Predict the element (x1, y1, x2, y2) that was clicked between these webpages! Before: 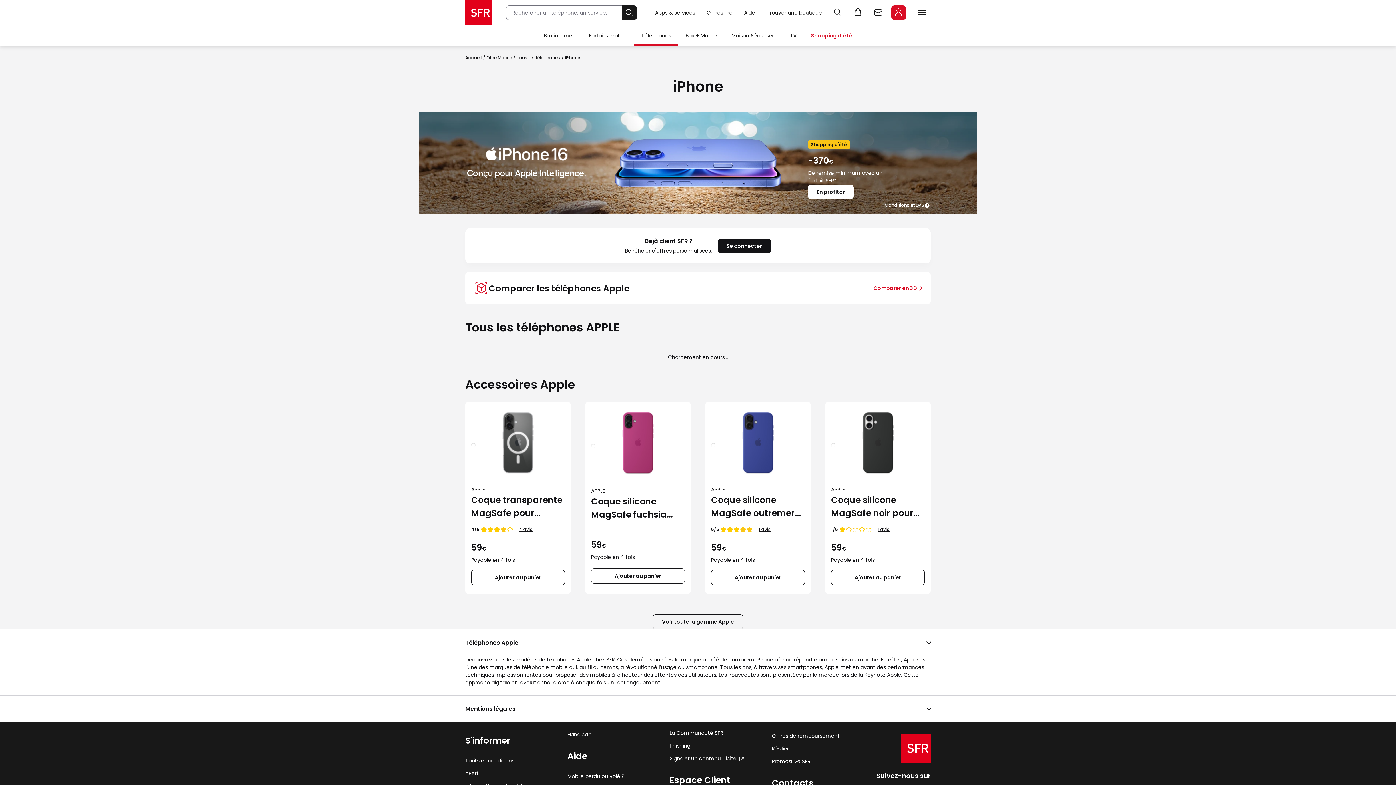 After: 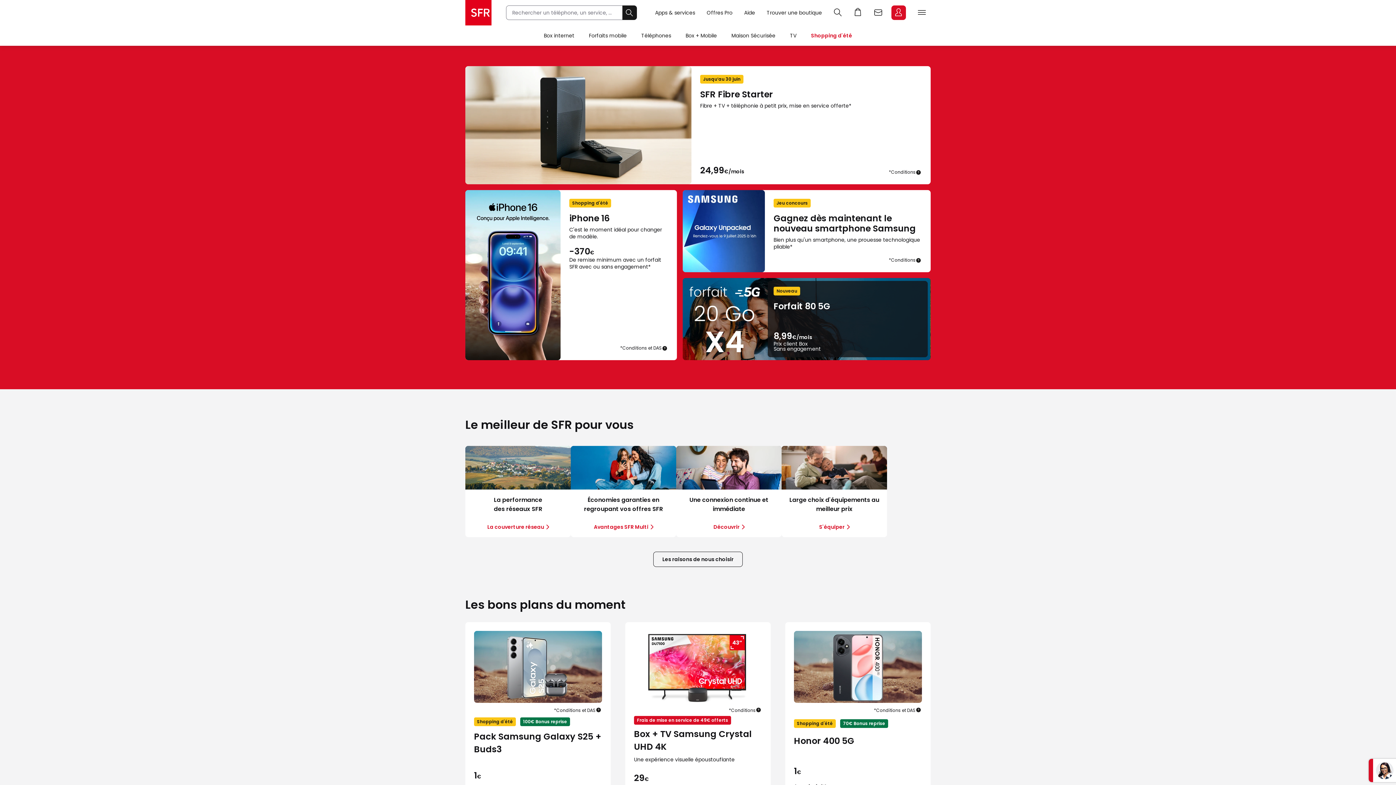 Action: label: SFR bbox: (901, 734, 930, 763)